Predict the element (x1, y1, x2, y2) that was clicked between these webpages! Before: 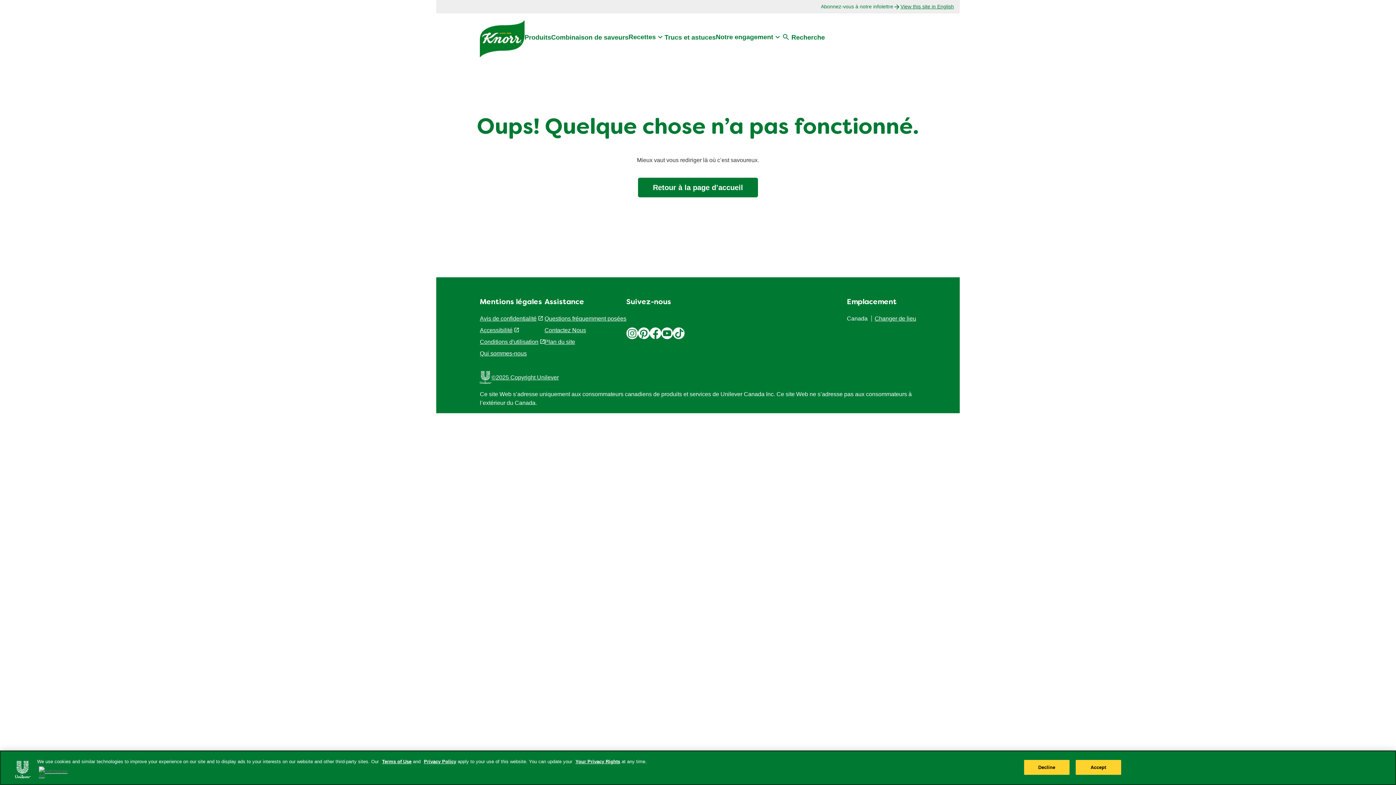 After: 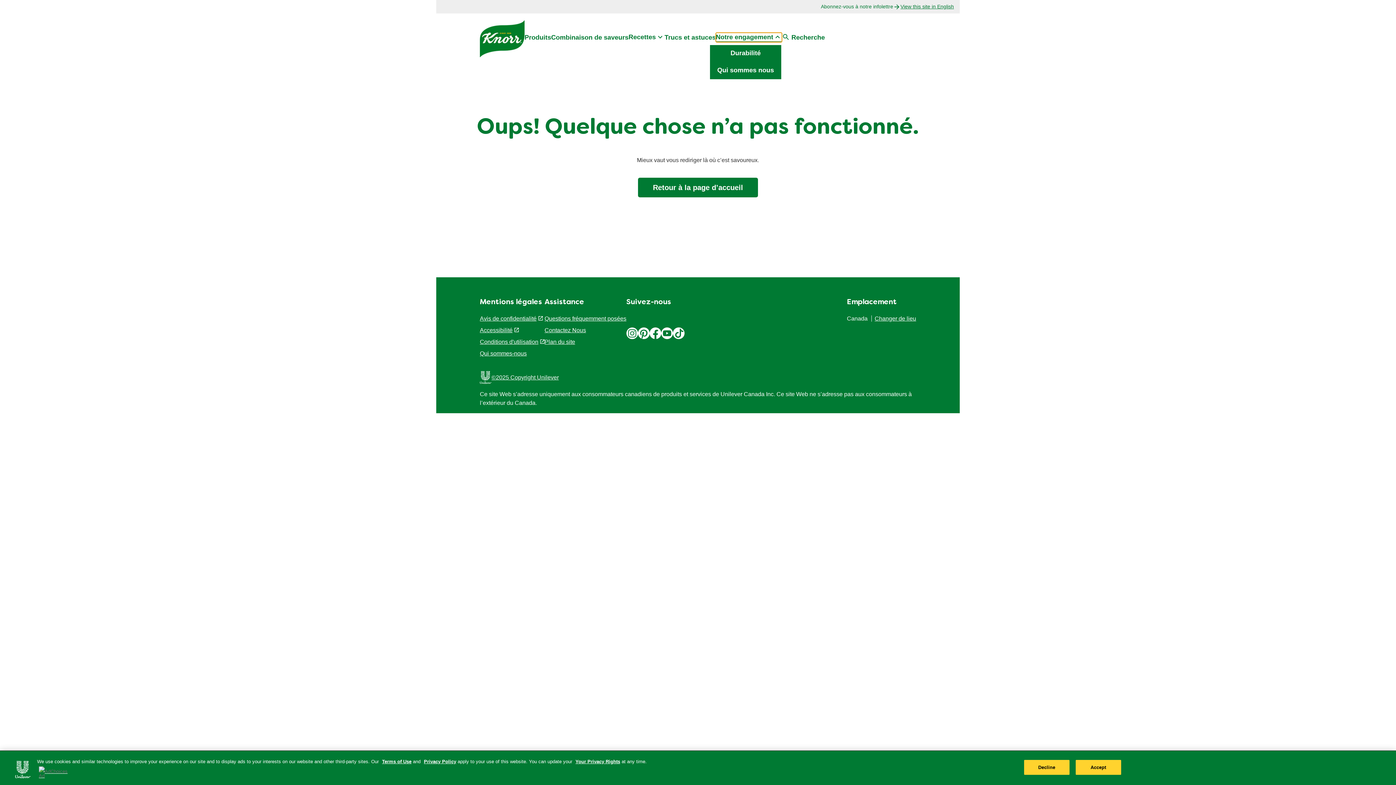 Action: label: Notre engagement bbox: (716, 32, 782, 42)